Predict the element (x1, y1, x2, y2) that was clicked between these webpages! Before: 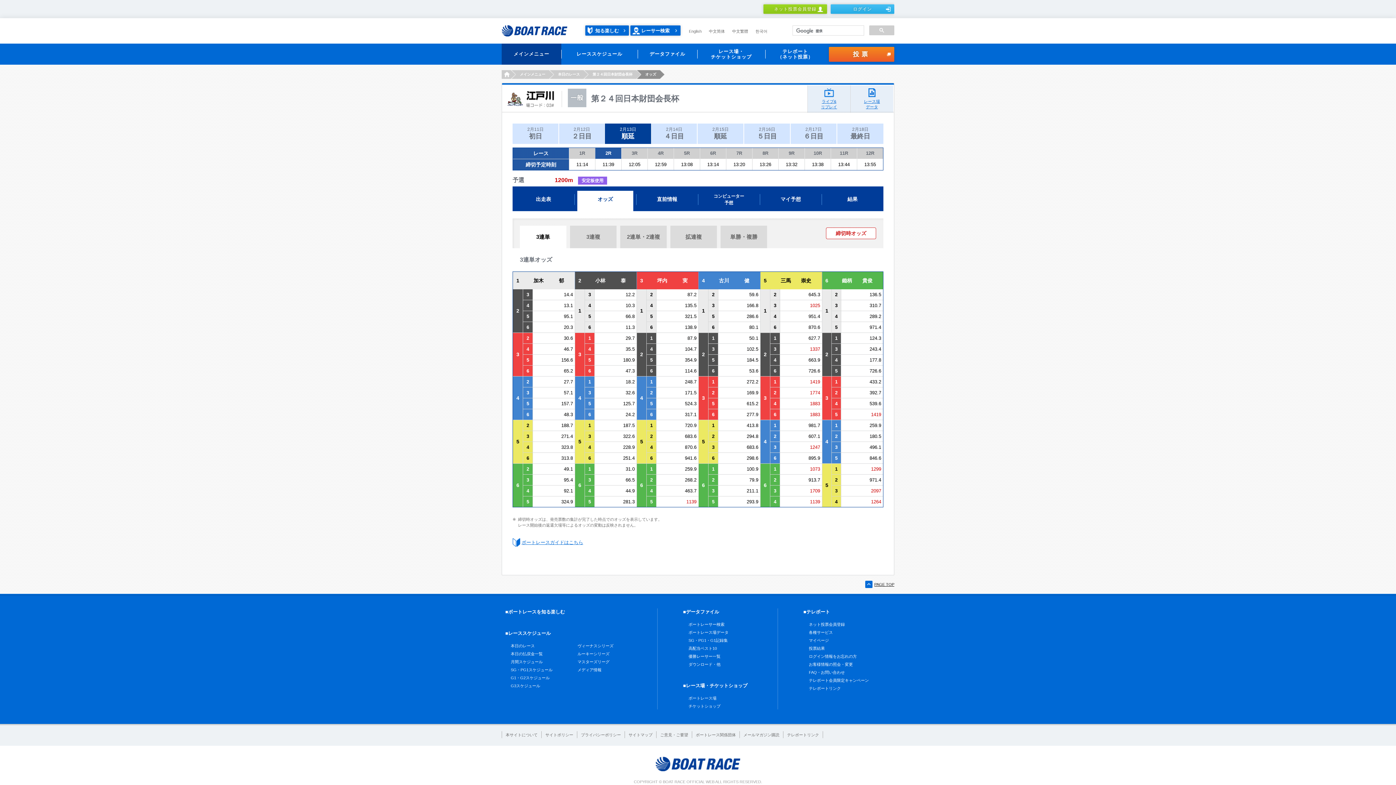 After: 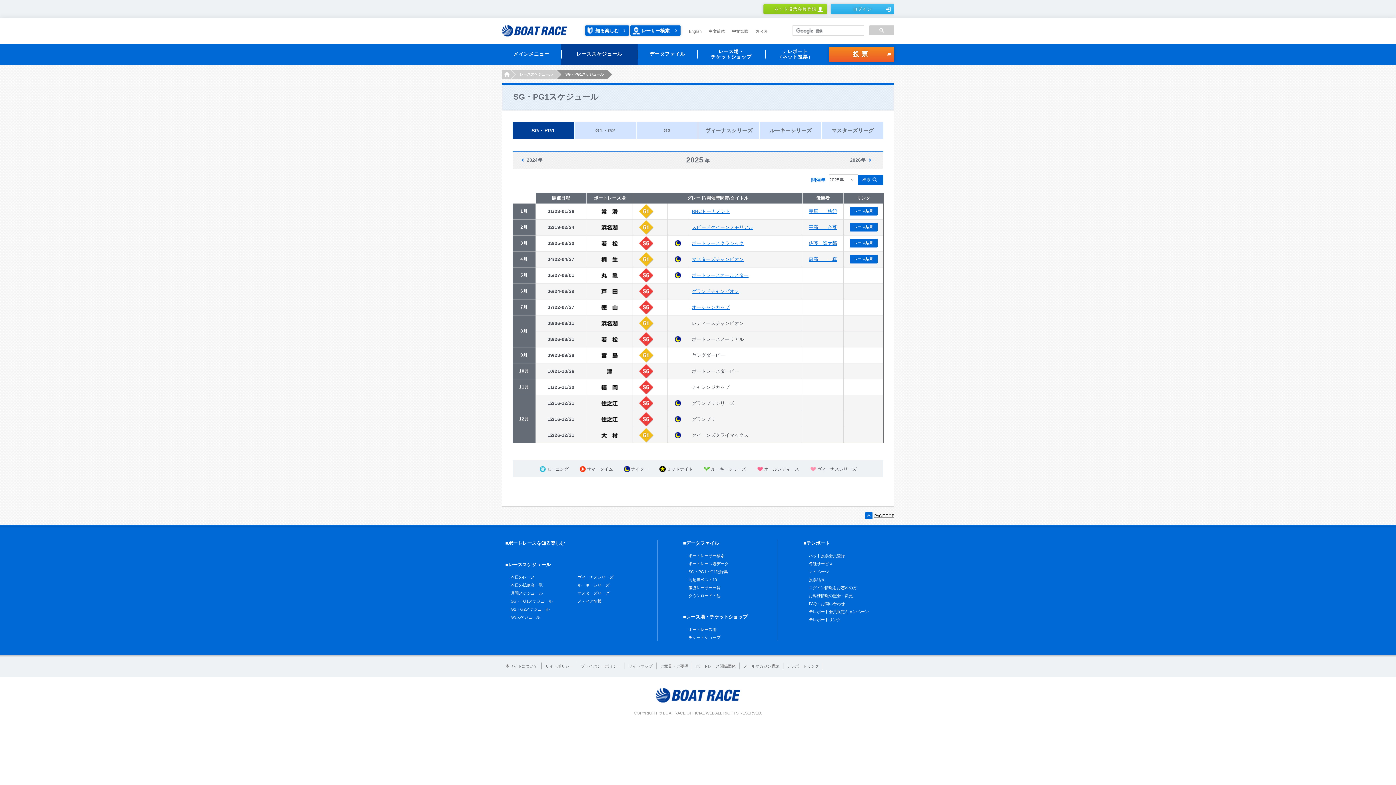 Action: bbox: (510, 668, 552, 672) label: SG・PG1スケジュール